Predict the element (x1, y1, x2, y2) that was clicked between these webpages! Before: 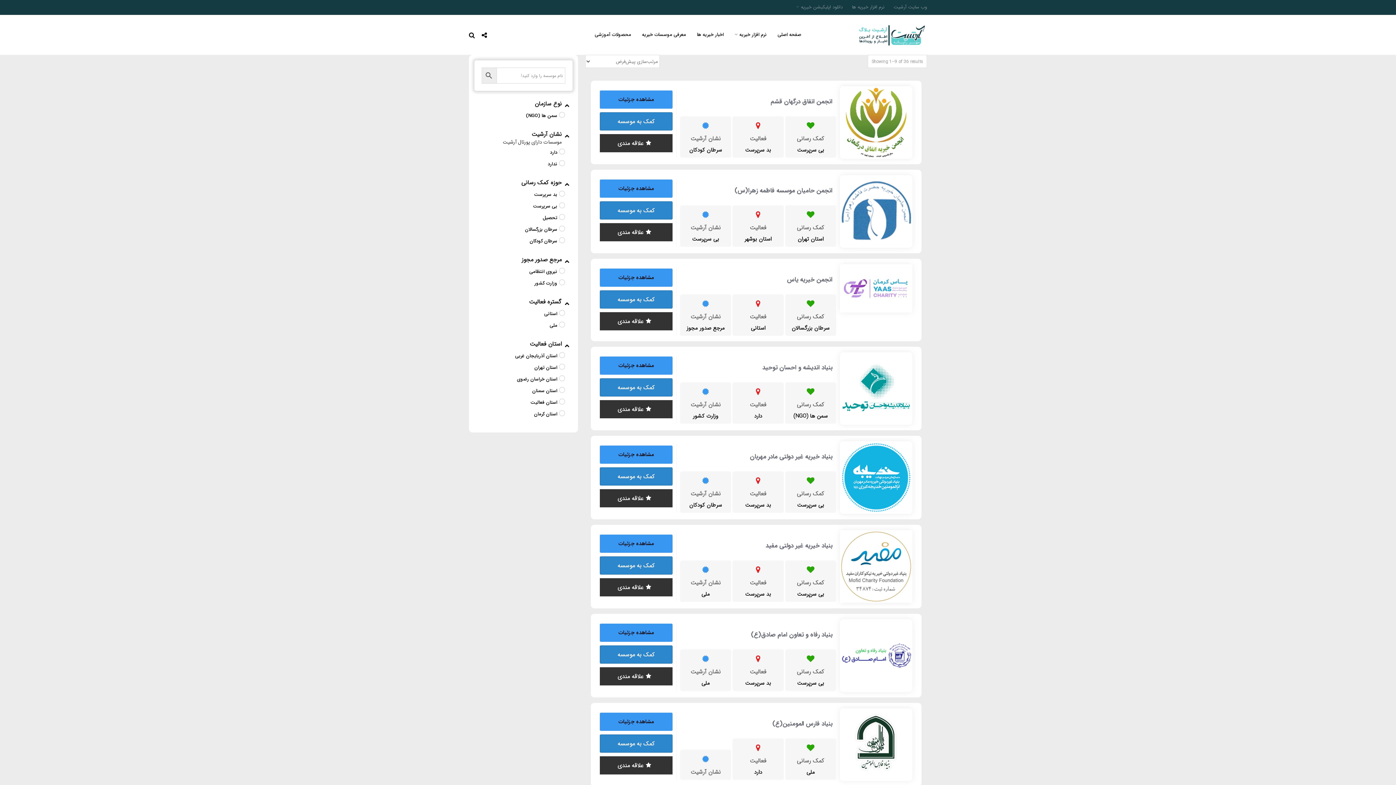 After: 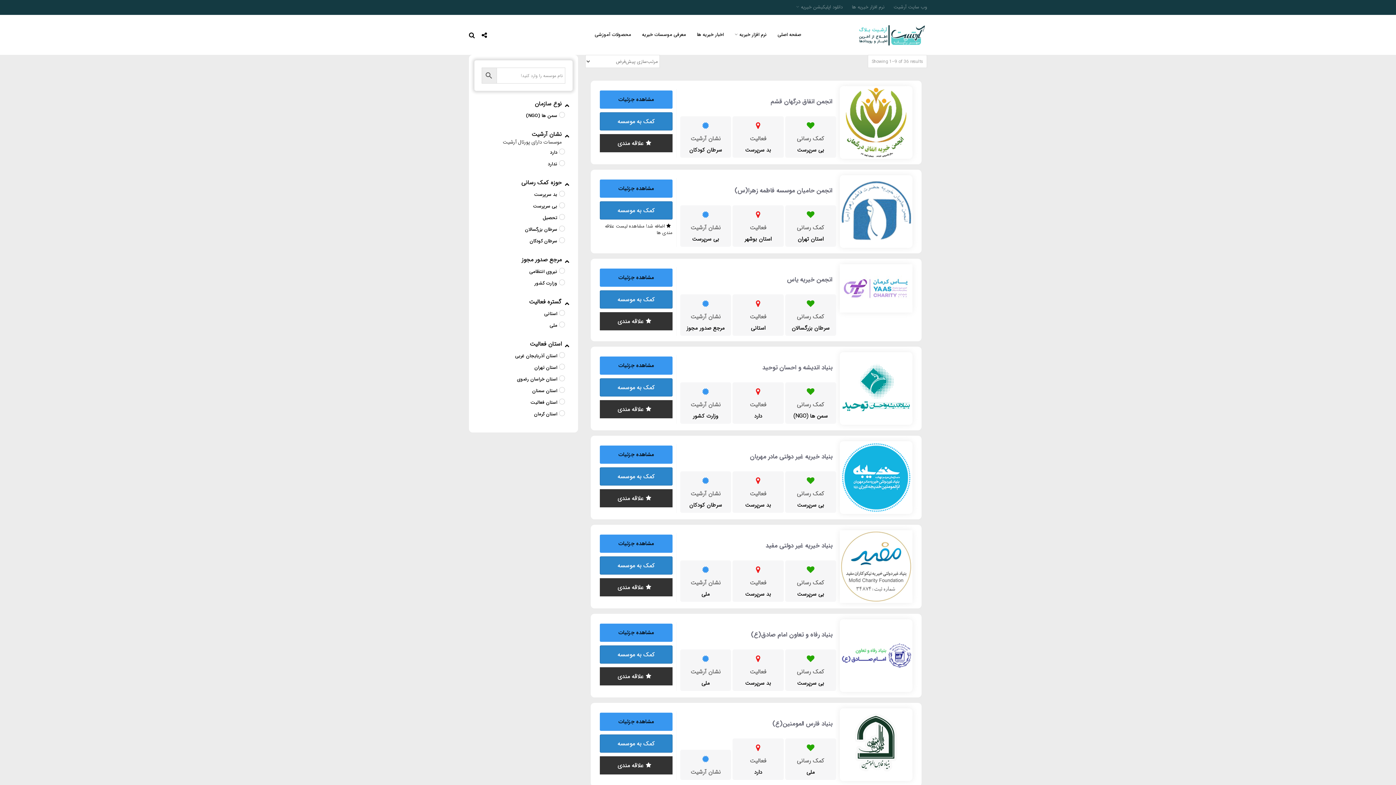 Action: bbox: (600, 223, 672, 241) label:  علاقه مندی